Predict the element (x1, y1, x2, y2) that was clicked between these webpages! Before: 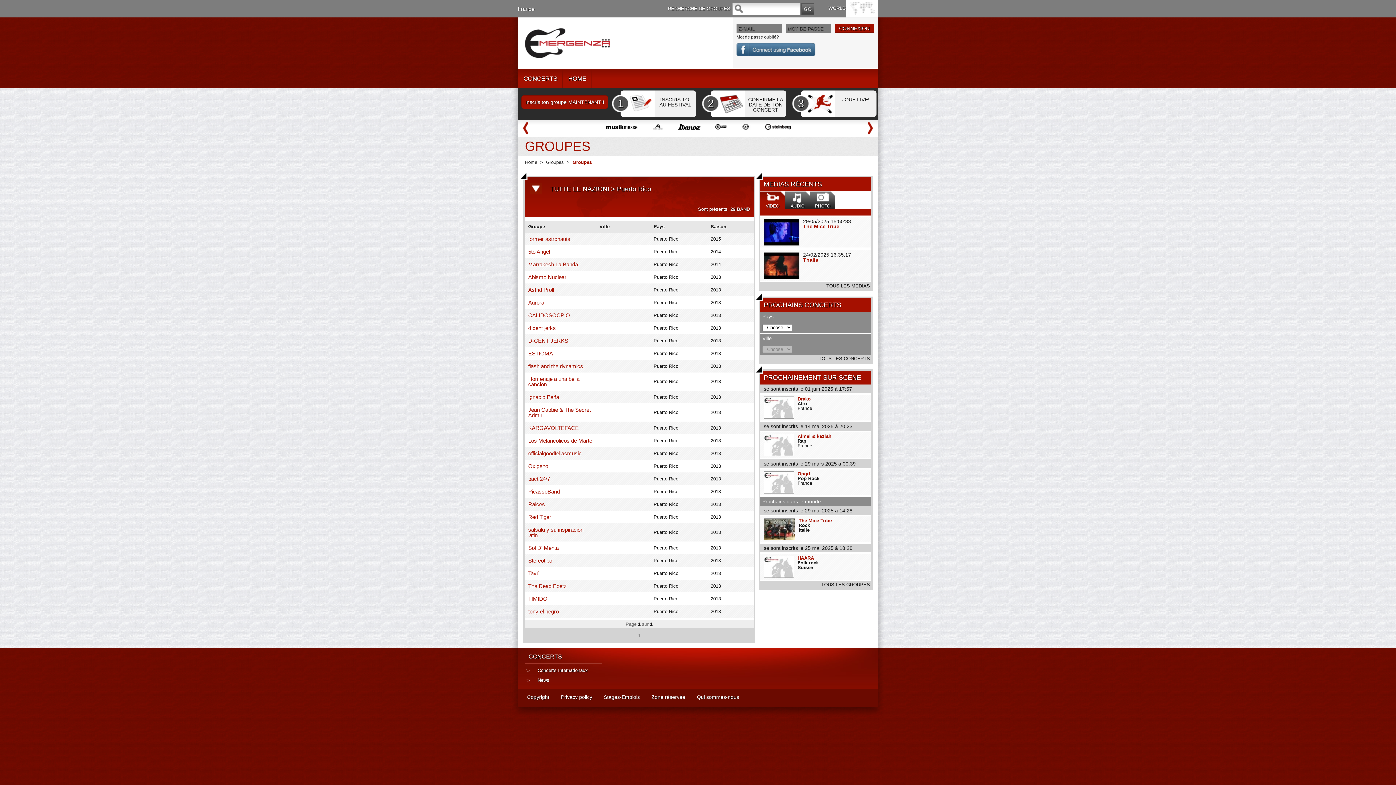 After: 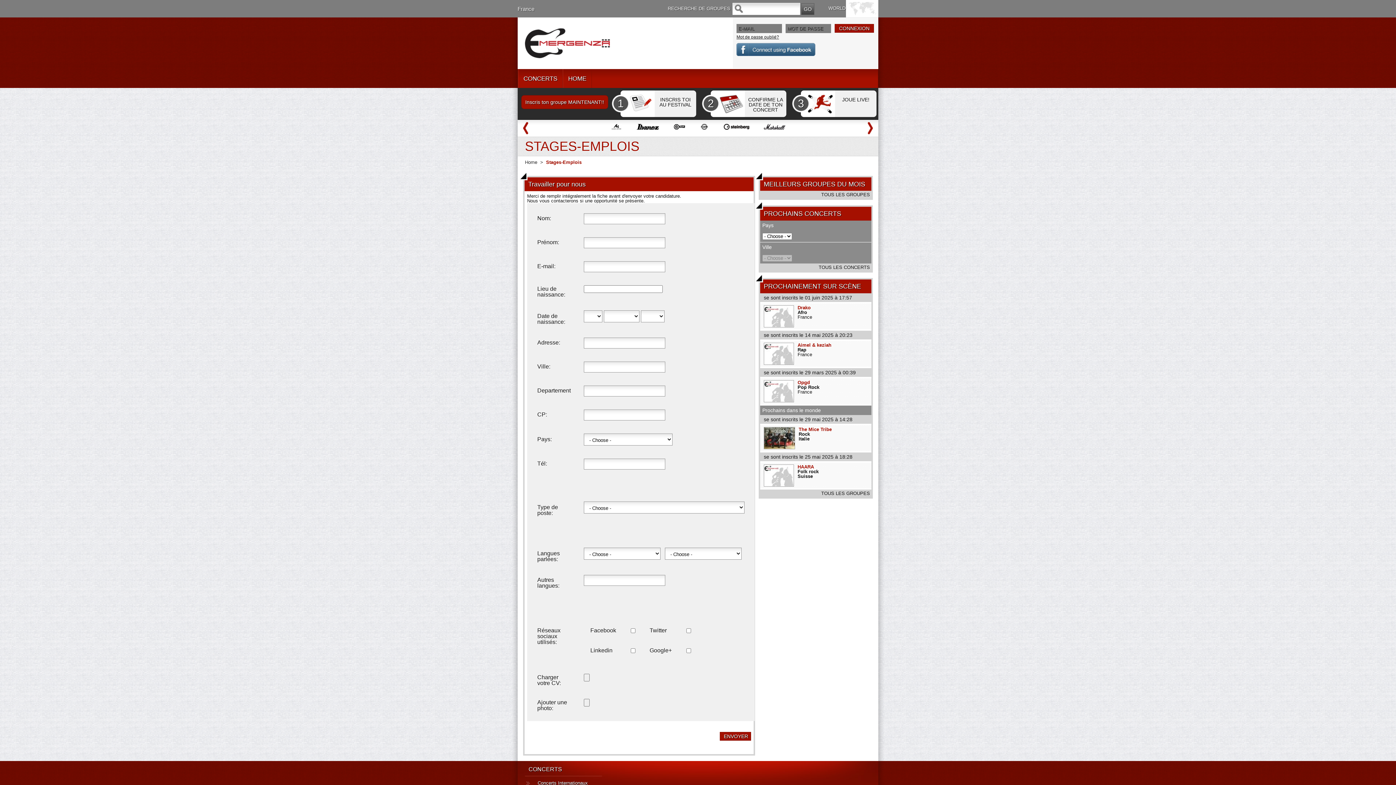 Action: label: Stages-Emplois bbox: (604, 694, 640, 700)